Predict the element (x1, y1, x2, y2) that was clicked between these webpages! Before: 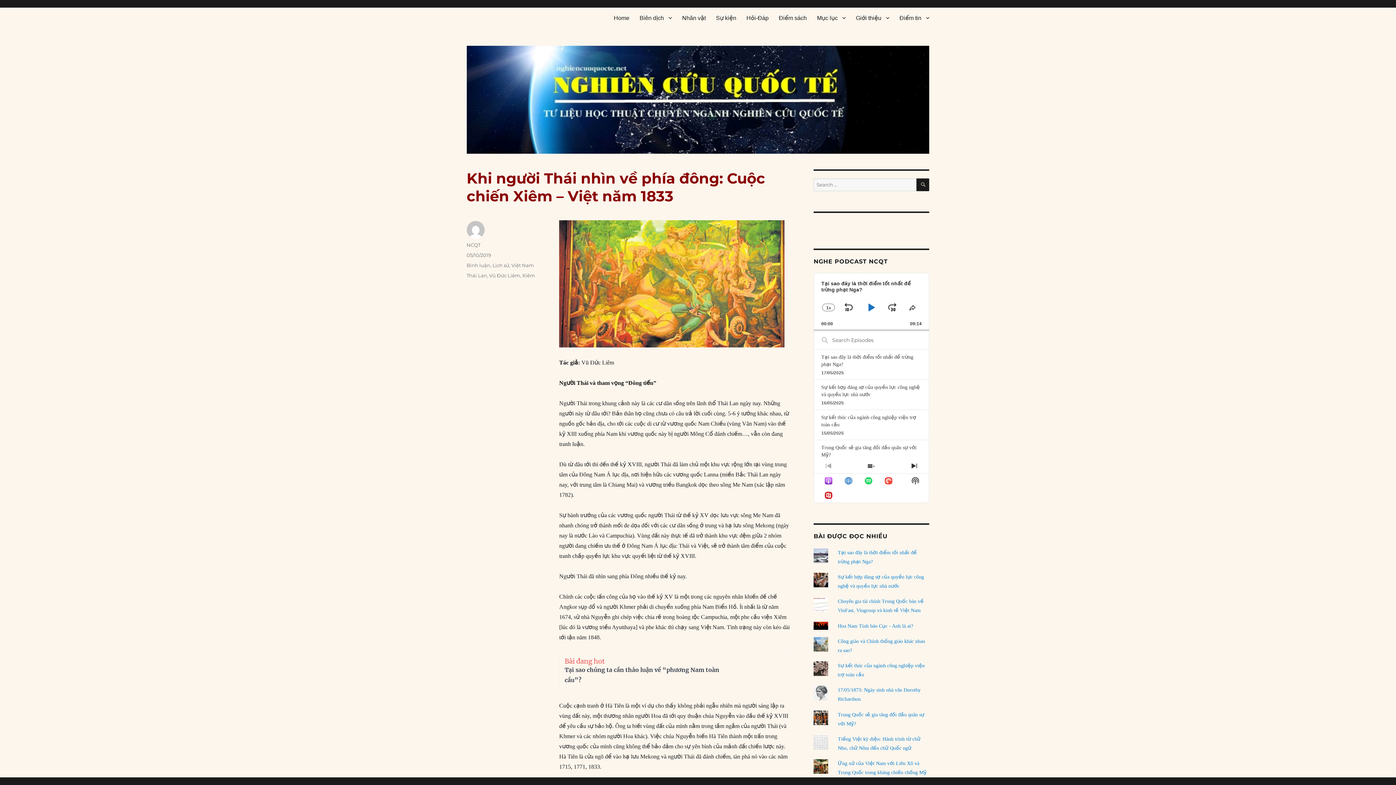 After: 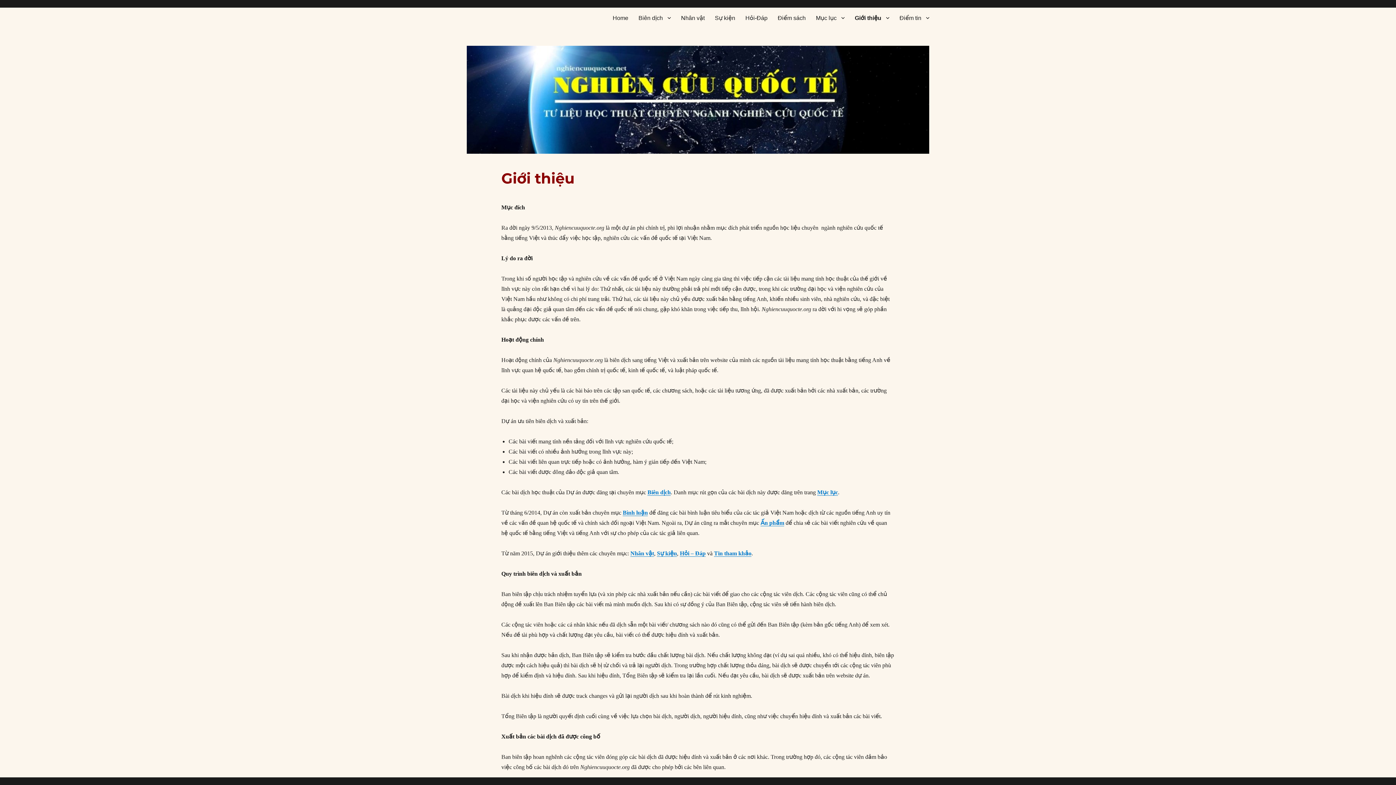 Action: label: Giới thiệu bbox: (851, 10, 894, 25)